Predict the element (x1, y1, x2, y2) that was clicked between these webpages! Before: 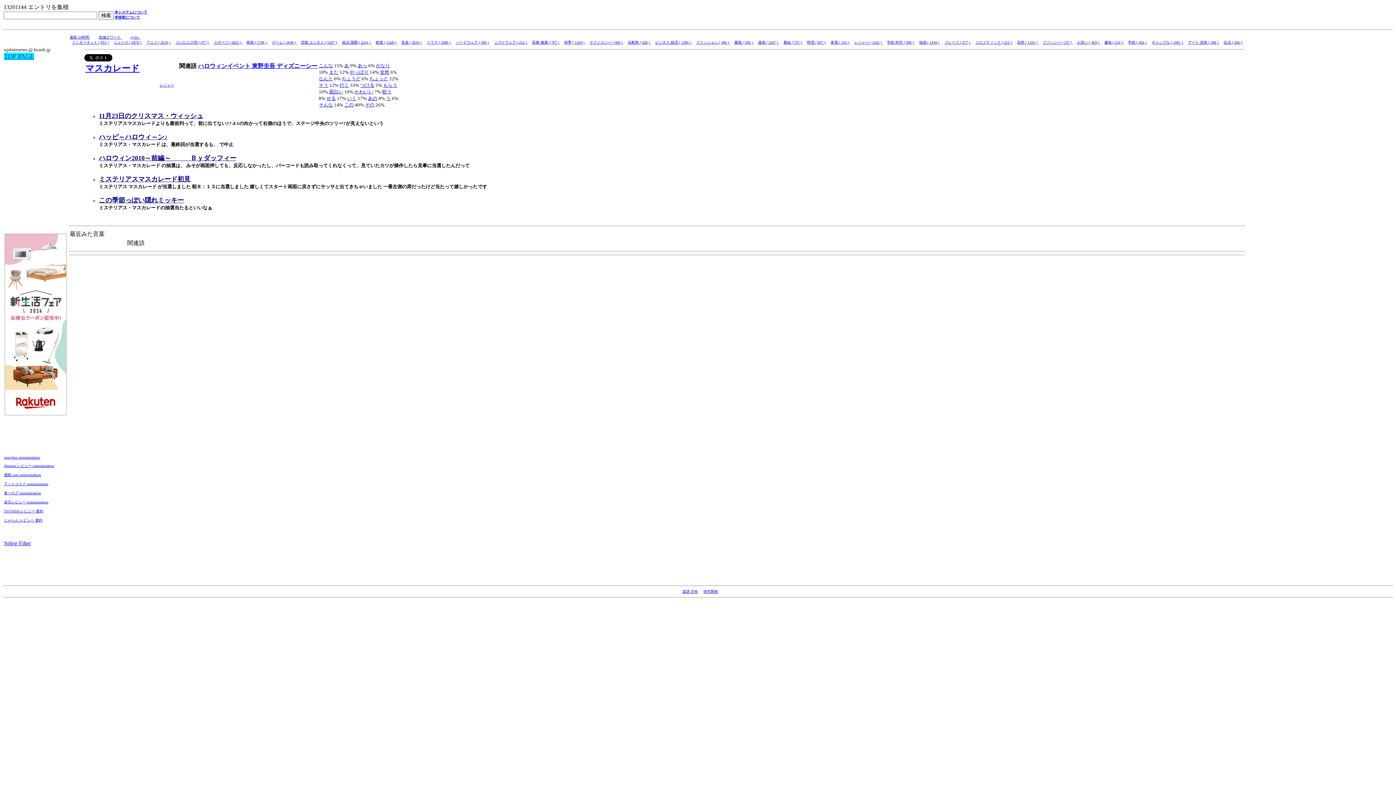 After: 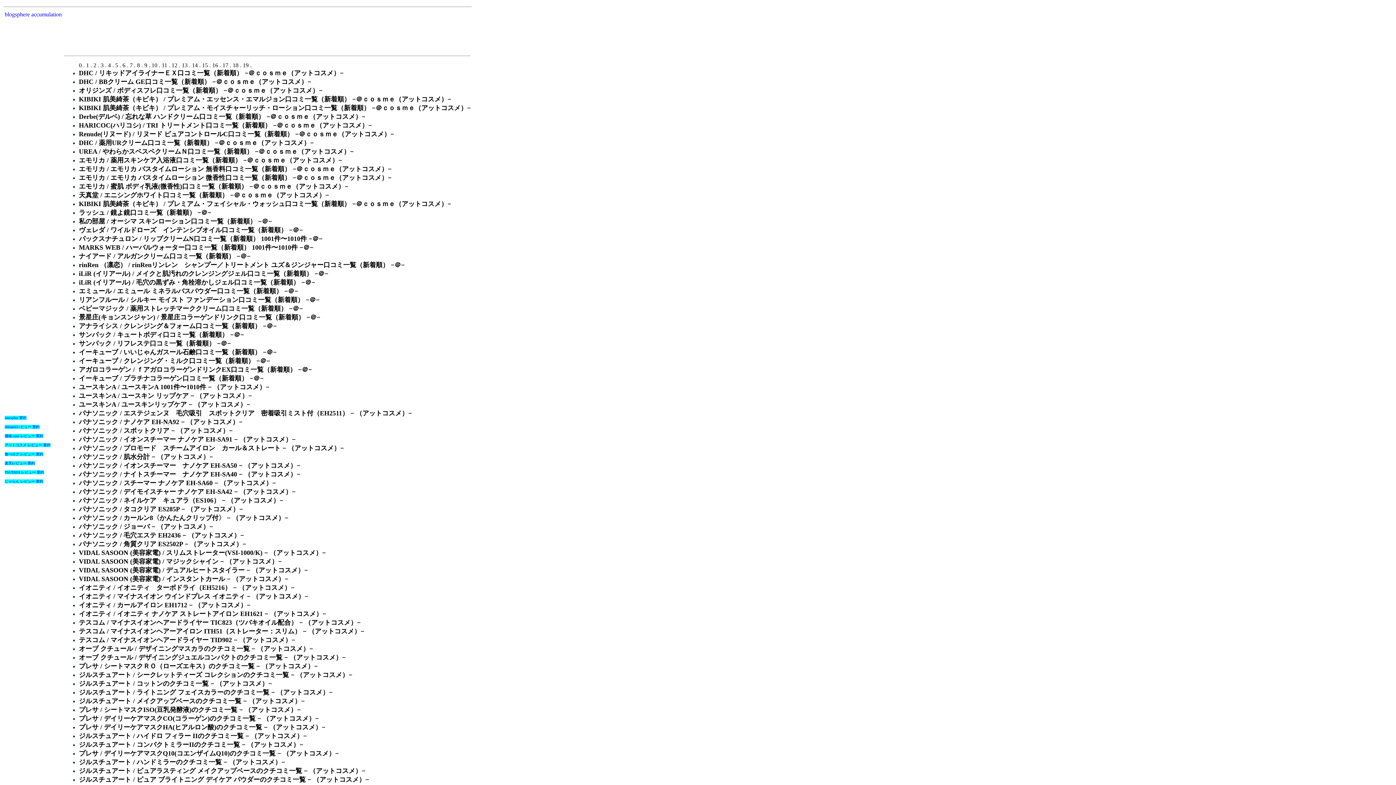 Action: bbox: (4, 482, 48, 486) label: アットコスメ summarization